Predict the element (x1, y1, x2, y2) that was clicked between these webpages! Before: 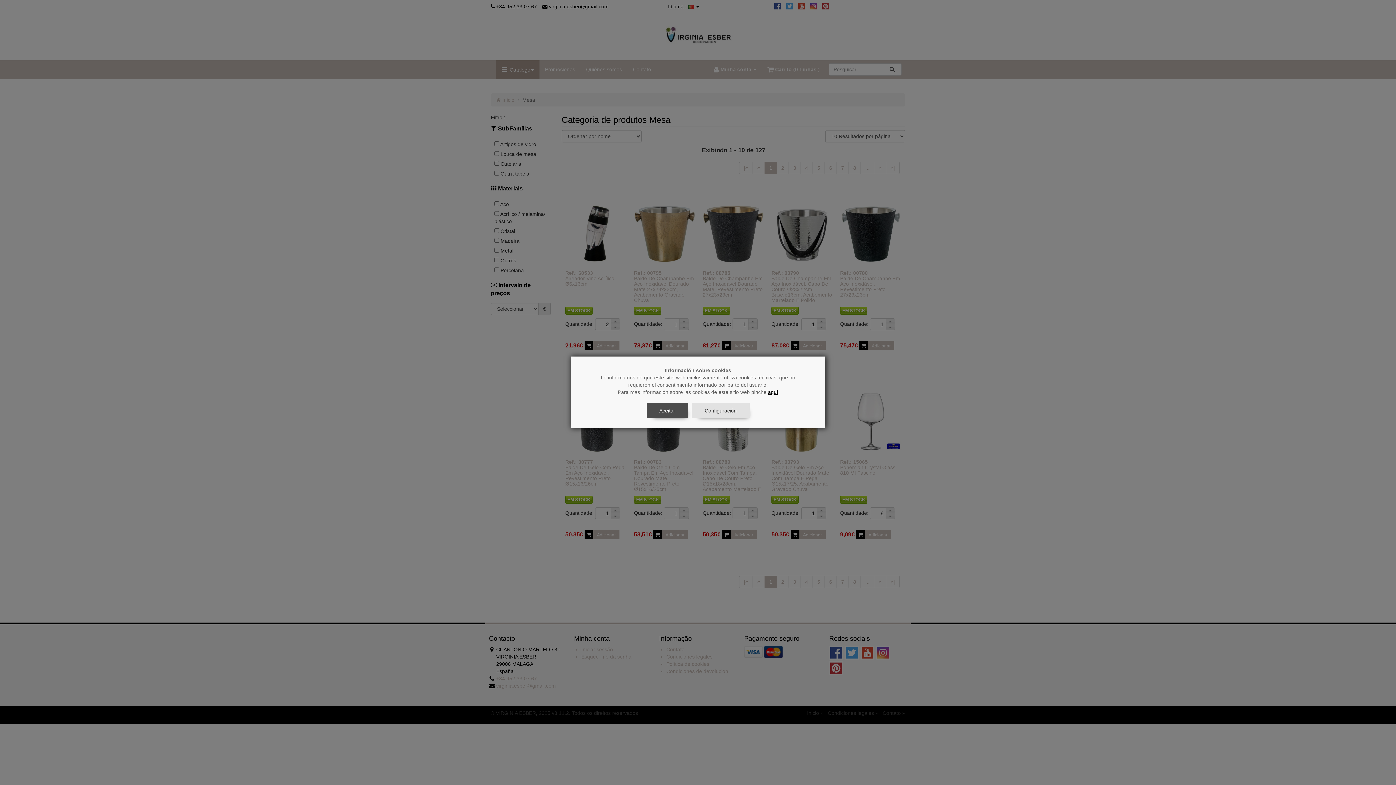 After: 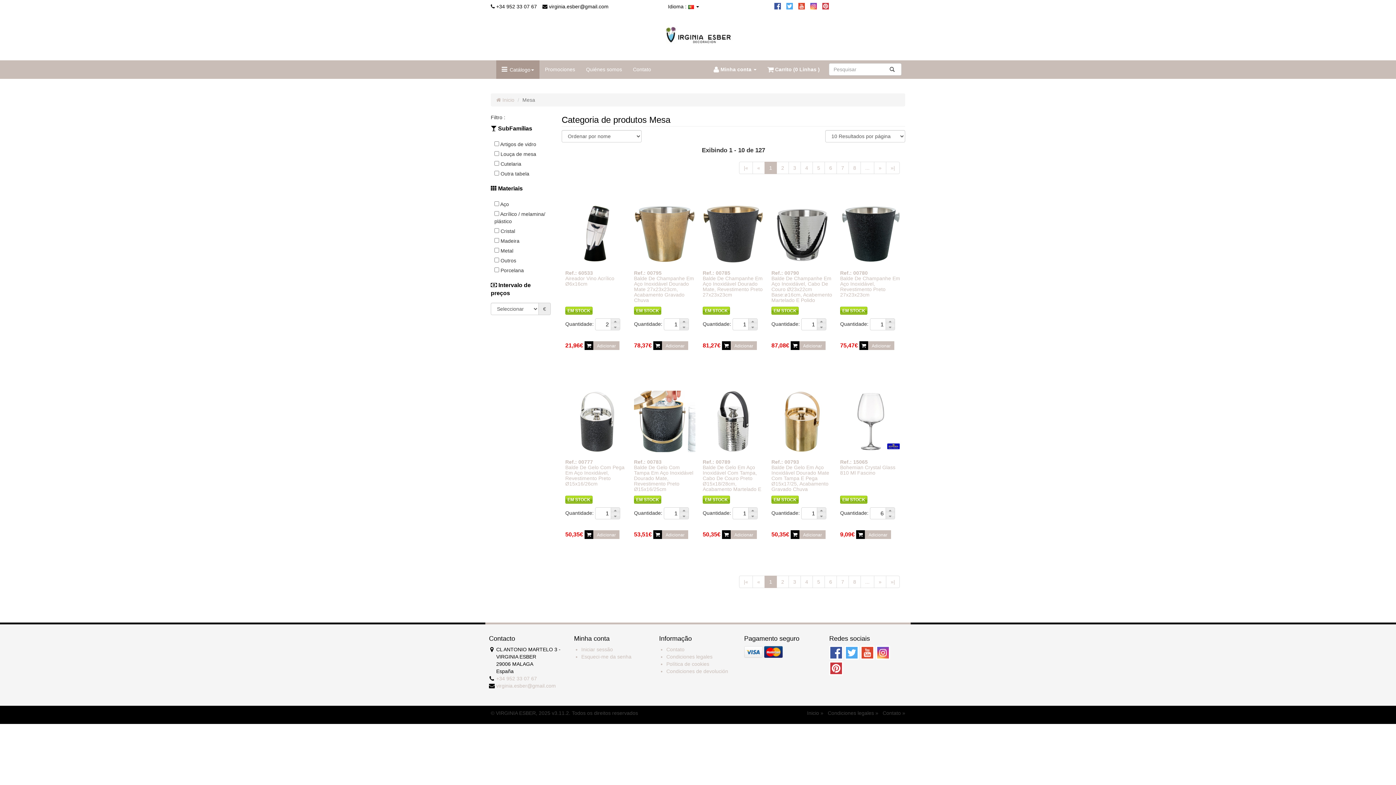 Action: bbox: (646, 403, 688, 418) label: Aceitar